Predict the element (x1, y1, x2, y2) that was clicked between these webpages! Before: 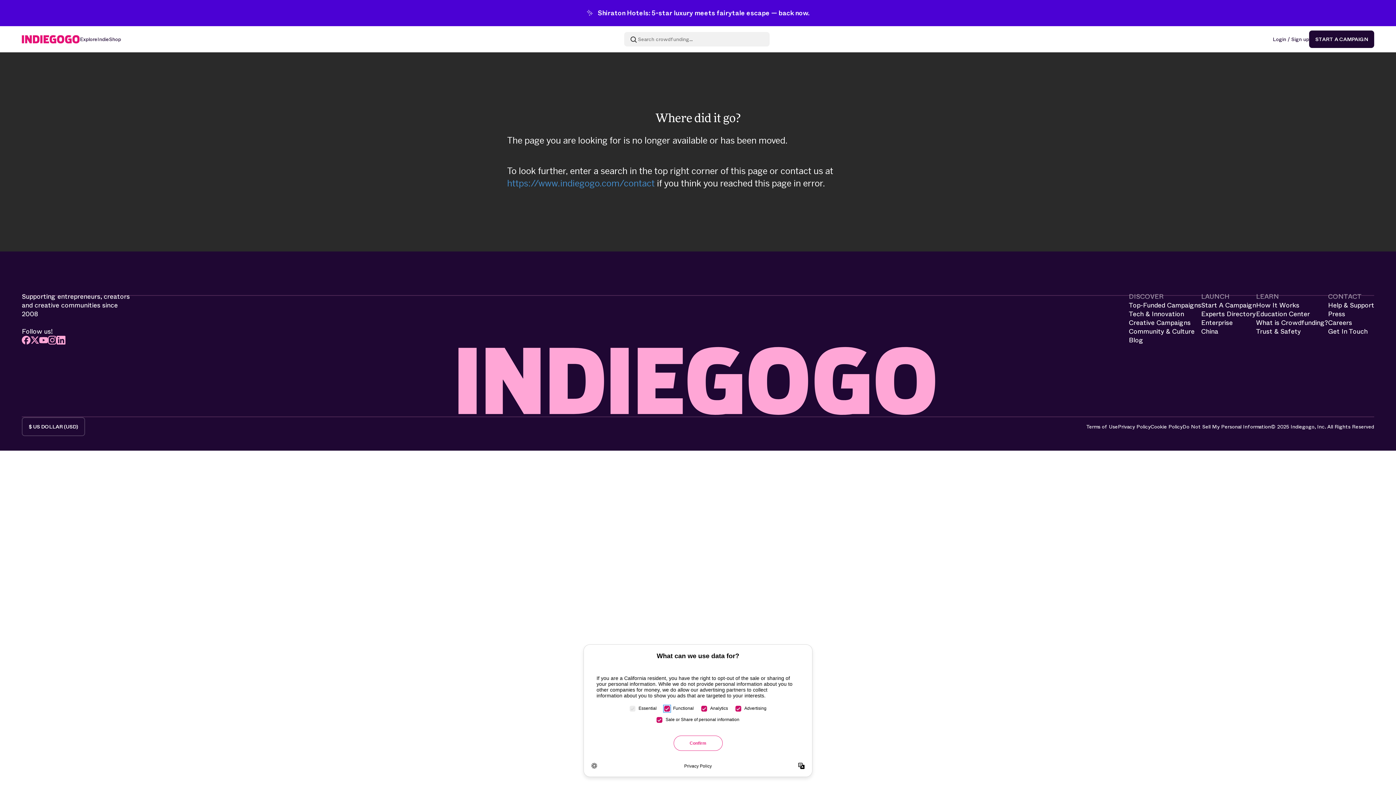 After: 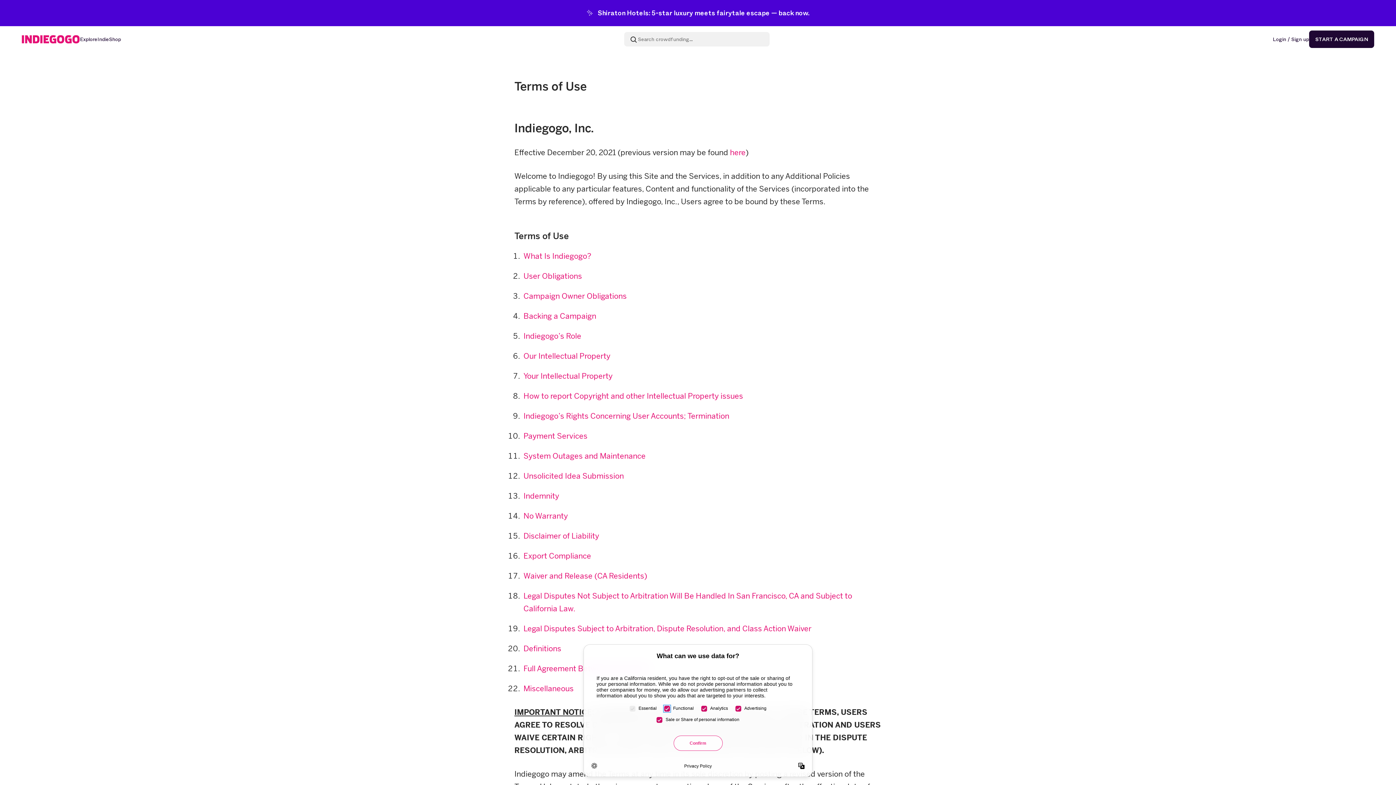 Action: bbox: (1086, 423, 1118, 430) label: Terms of Use